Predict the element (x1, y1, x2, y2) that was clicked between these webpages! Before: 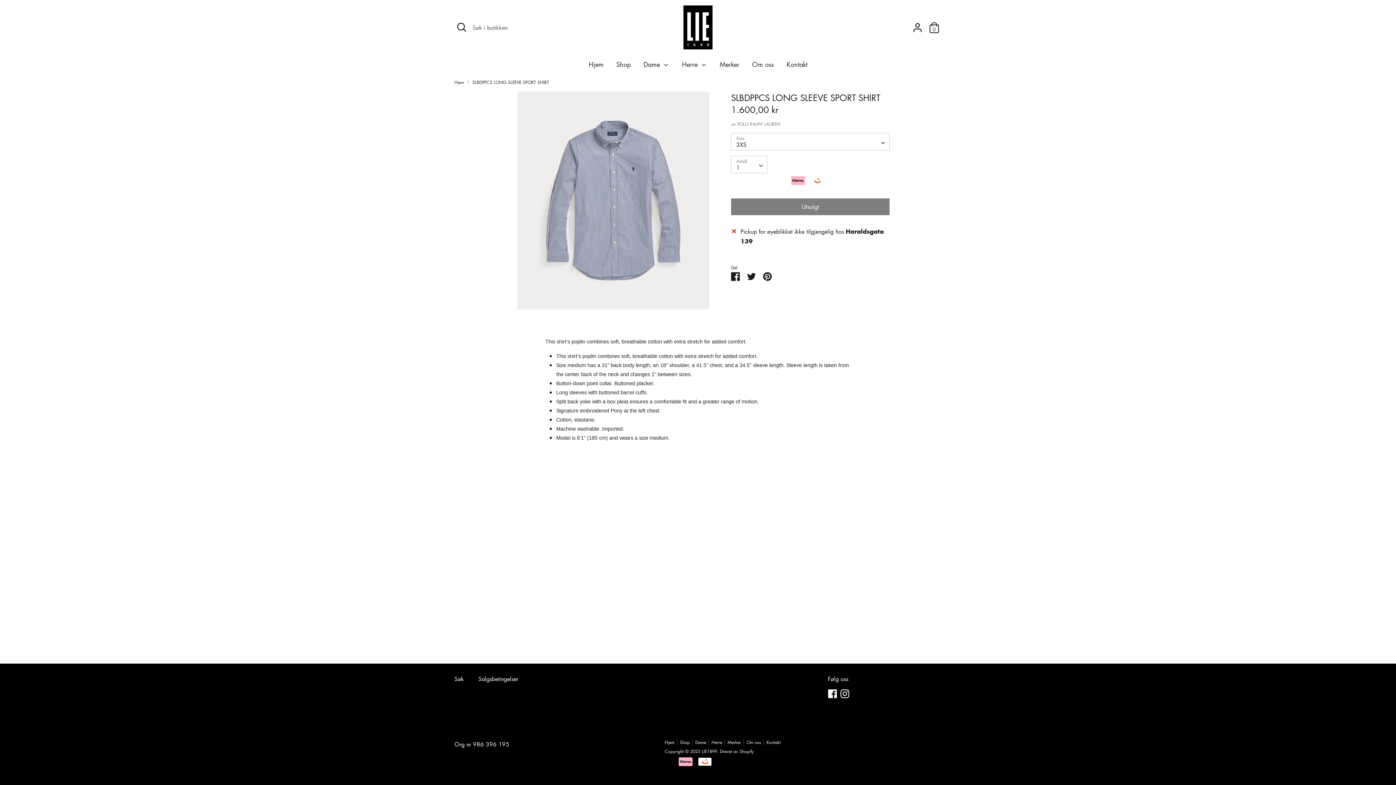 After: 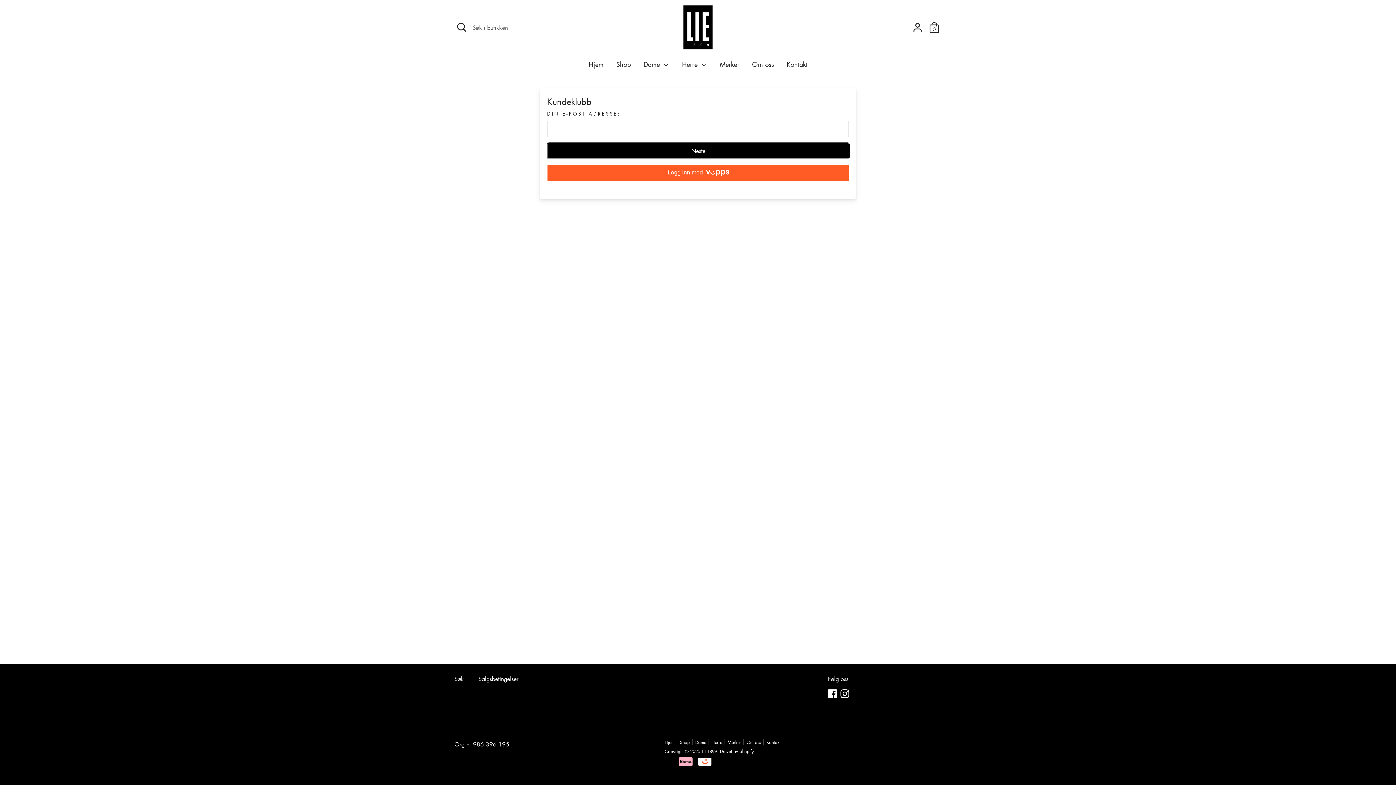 Action: bbox: (910, 20, 925, 28) label: Konto
